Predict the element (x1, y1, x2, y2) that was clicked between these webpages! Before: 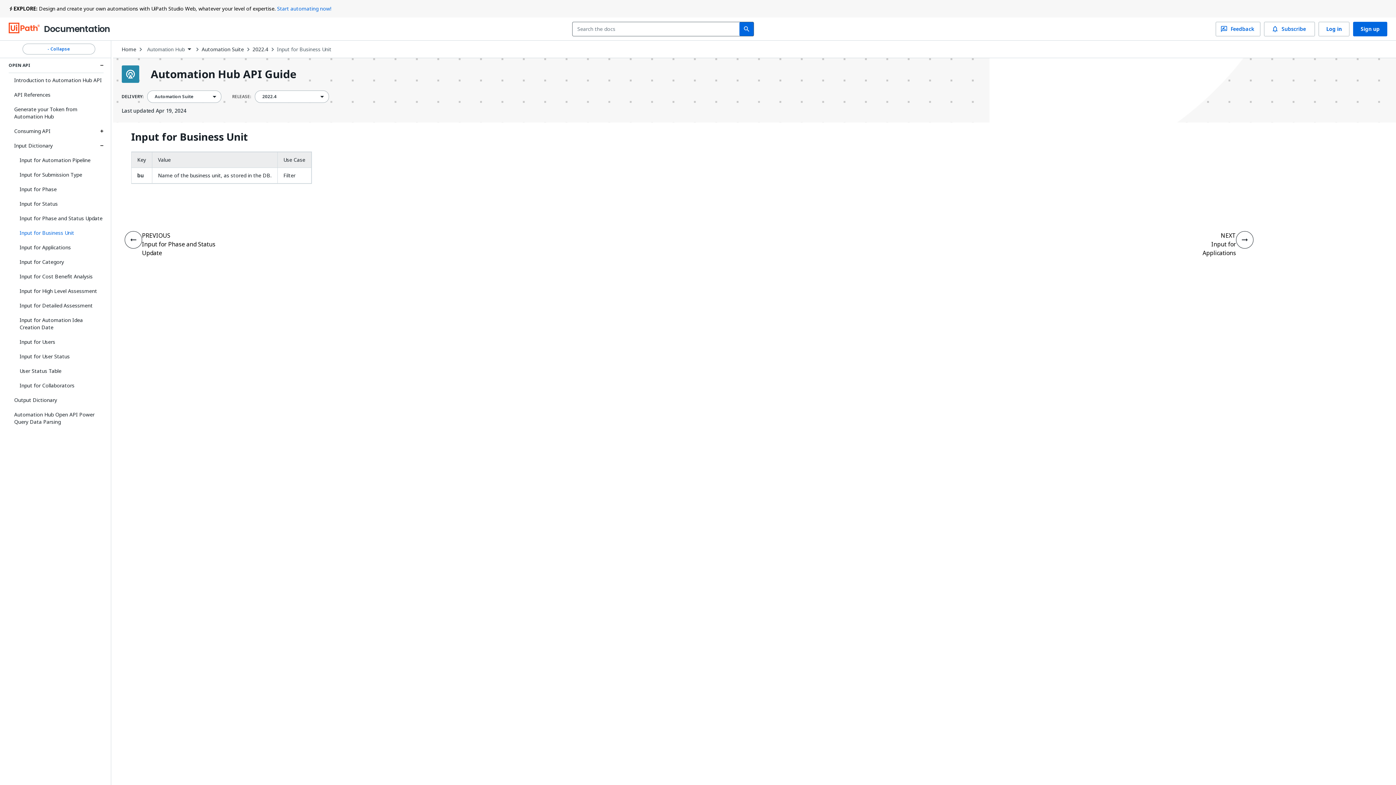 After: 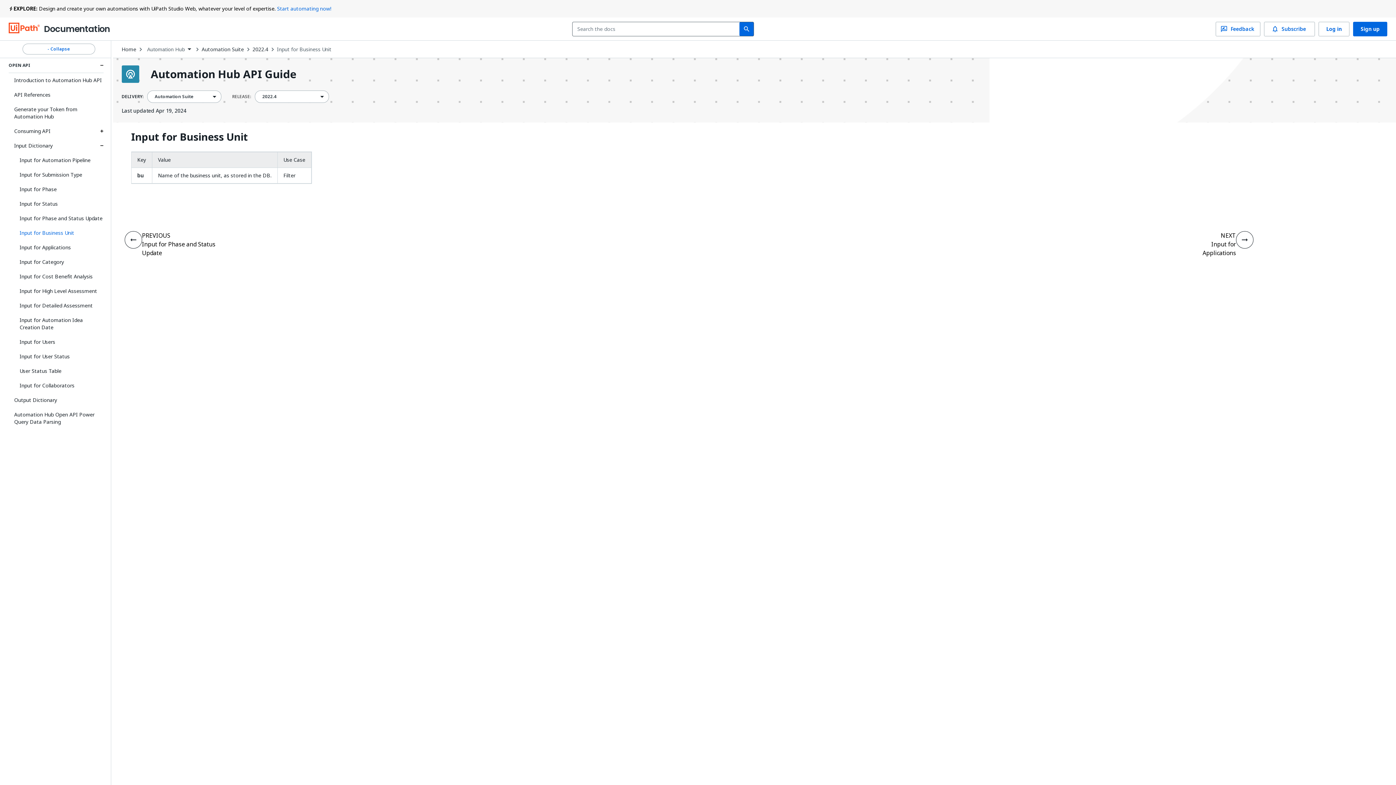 Action: bbox: (217, 202, 254, 216) label: Vote Thumbs Up